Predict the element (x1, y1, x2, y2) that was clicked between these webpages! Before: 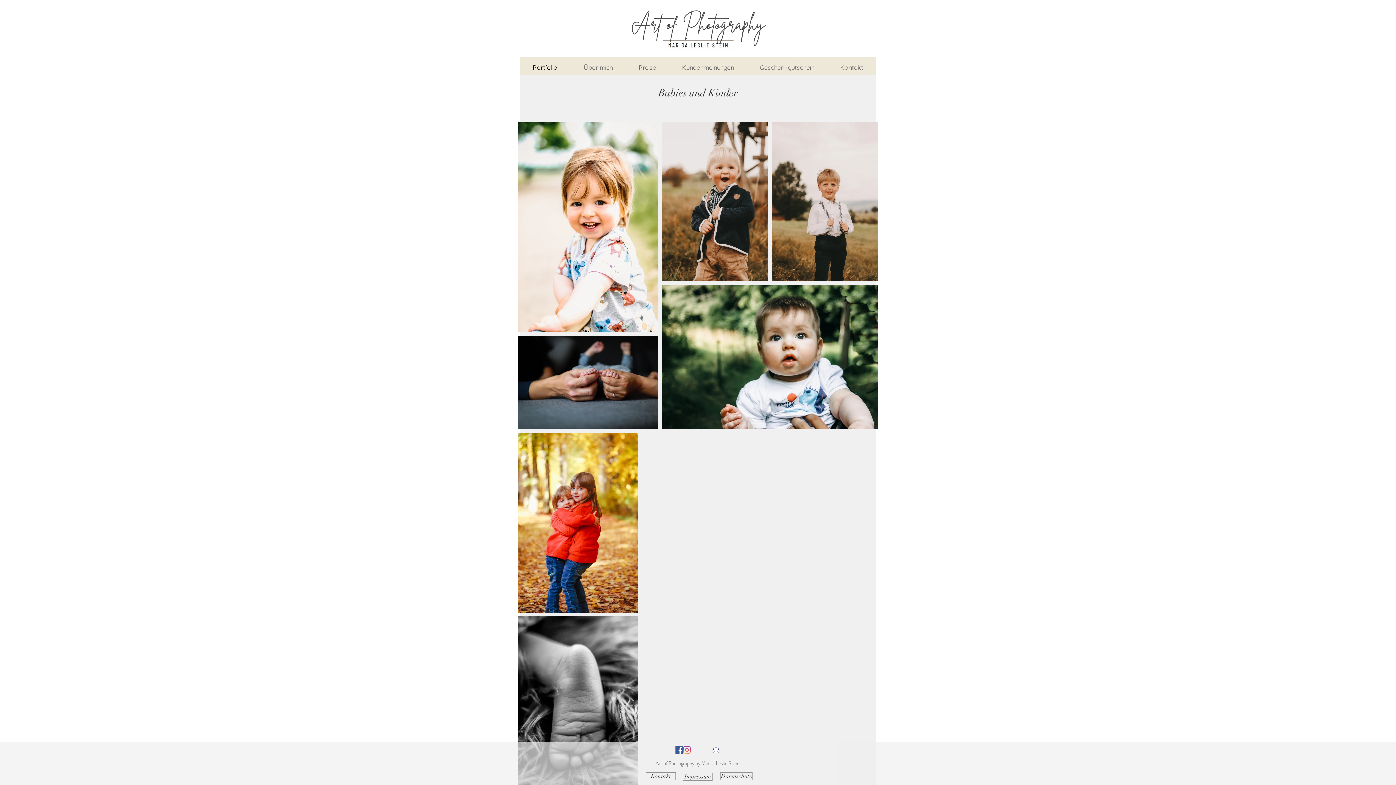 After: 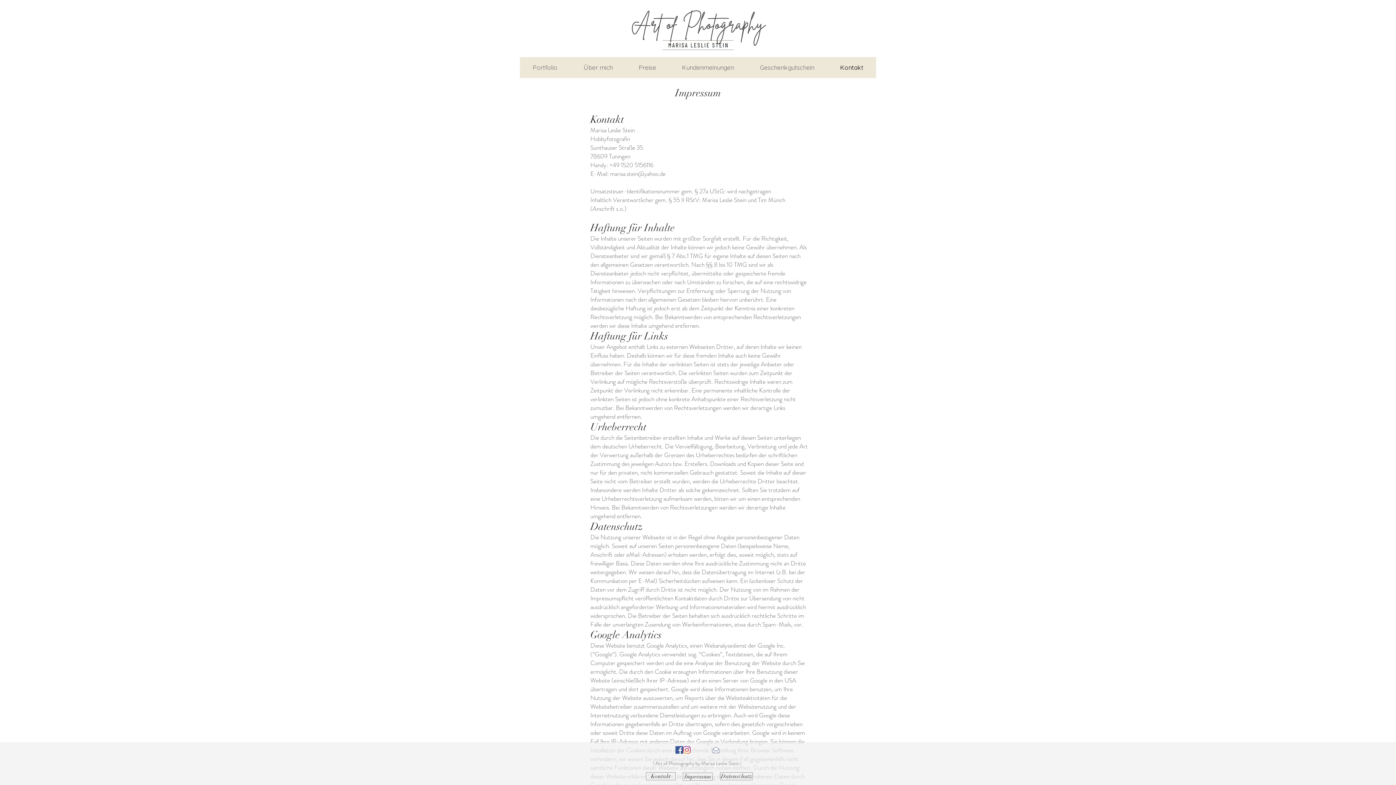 Action: label: Impressum bbox: (682, 773, 712, 781)